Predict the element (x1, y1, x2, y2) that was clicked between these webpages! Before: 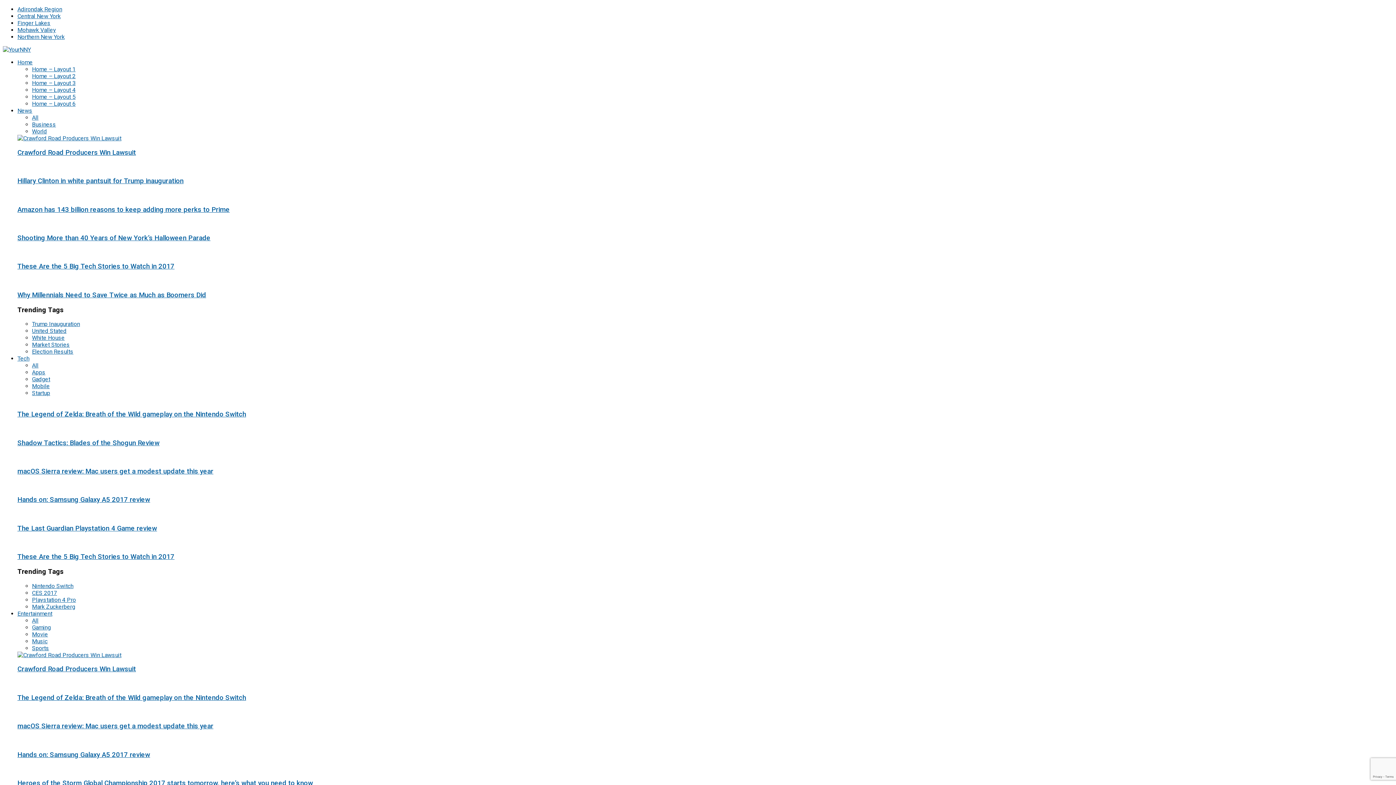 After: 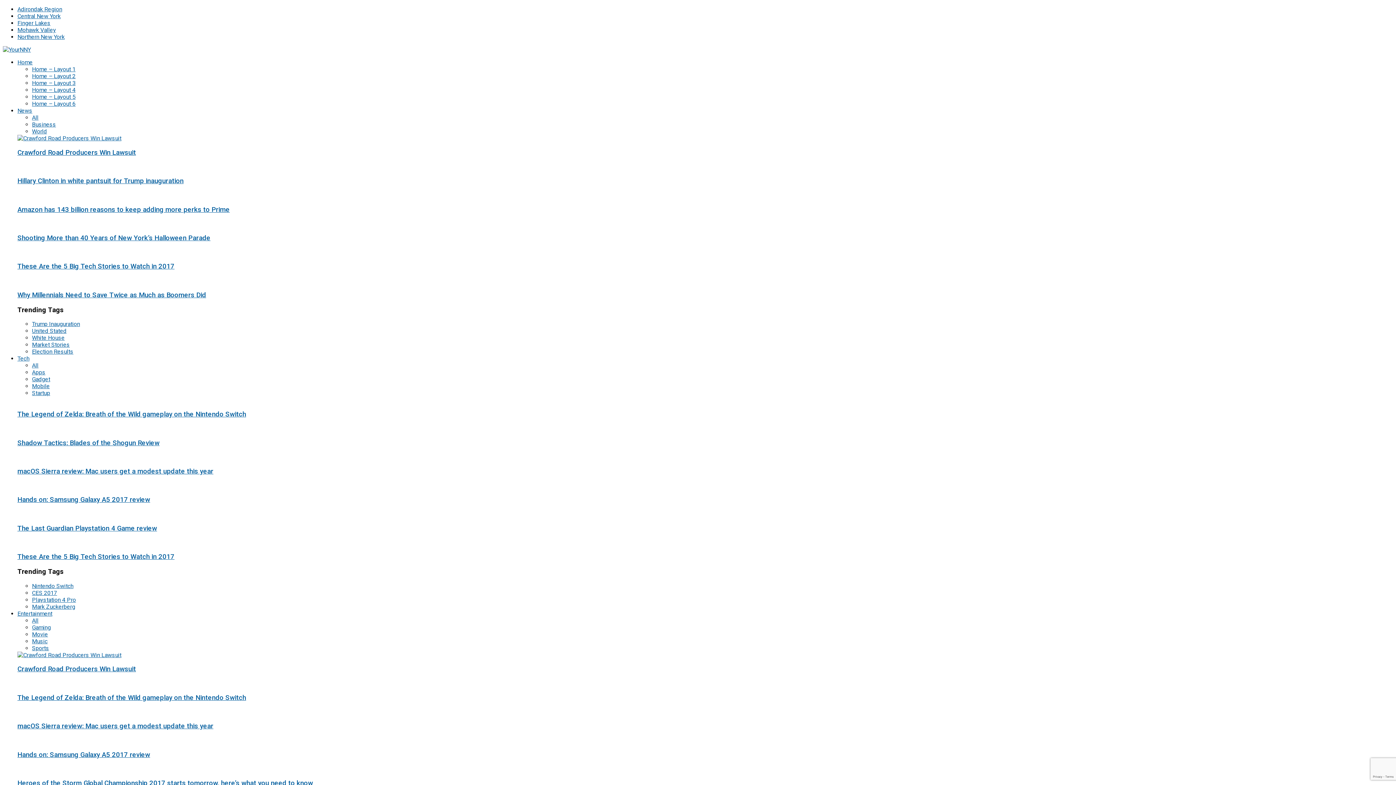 Action: bbox: (17, 651, 1393, 658)